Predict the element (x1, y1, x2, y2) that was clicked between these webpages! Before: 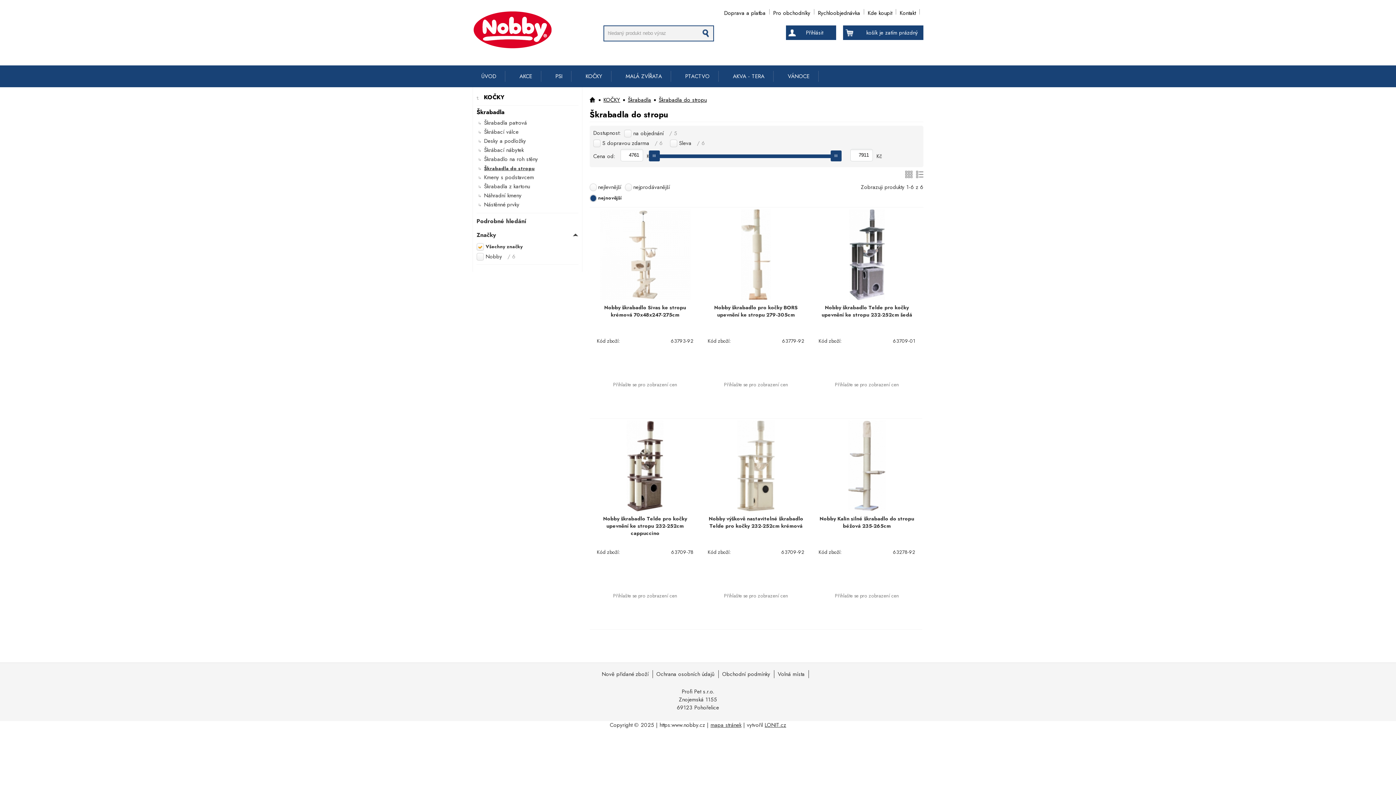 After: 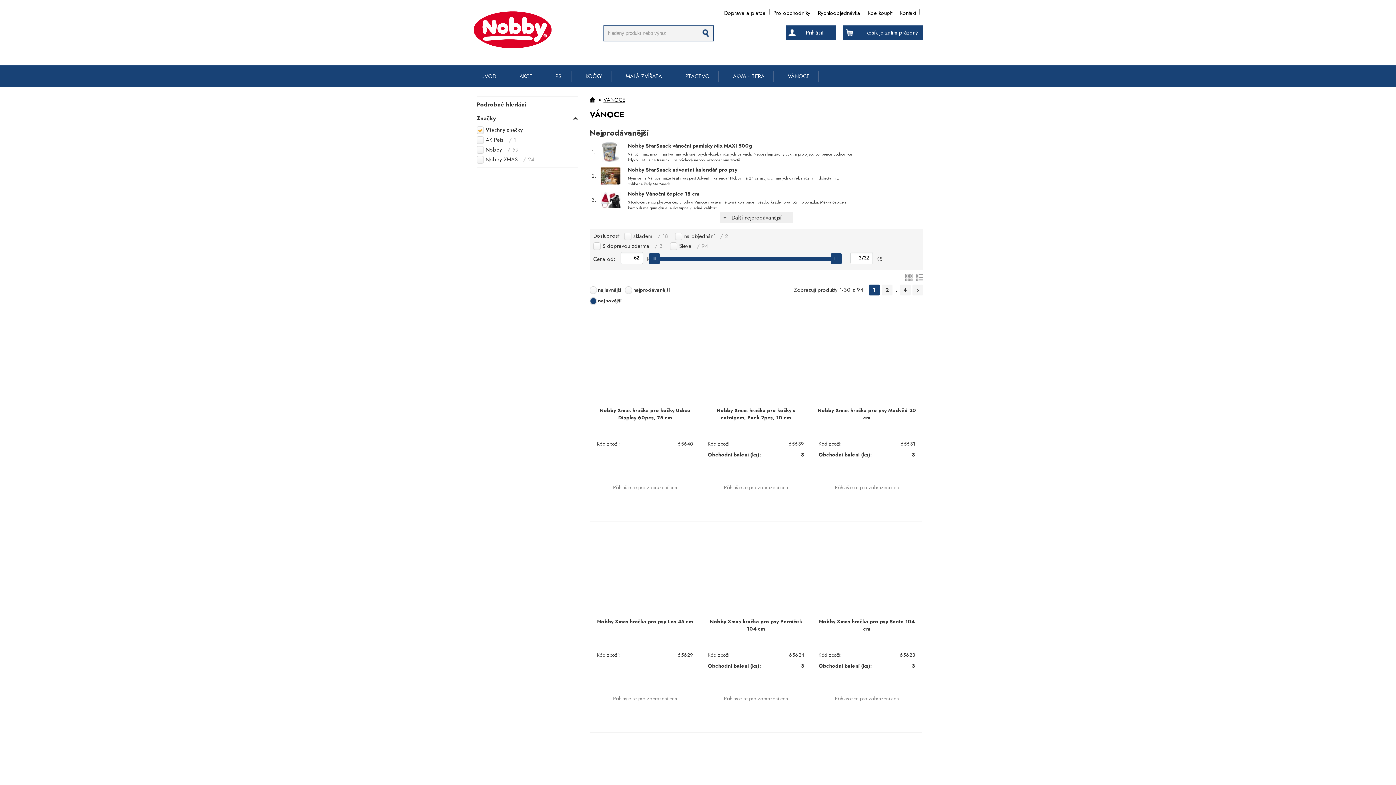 Action: label: VÁNOCE bbox: (779, 70, 818, 81)